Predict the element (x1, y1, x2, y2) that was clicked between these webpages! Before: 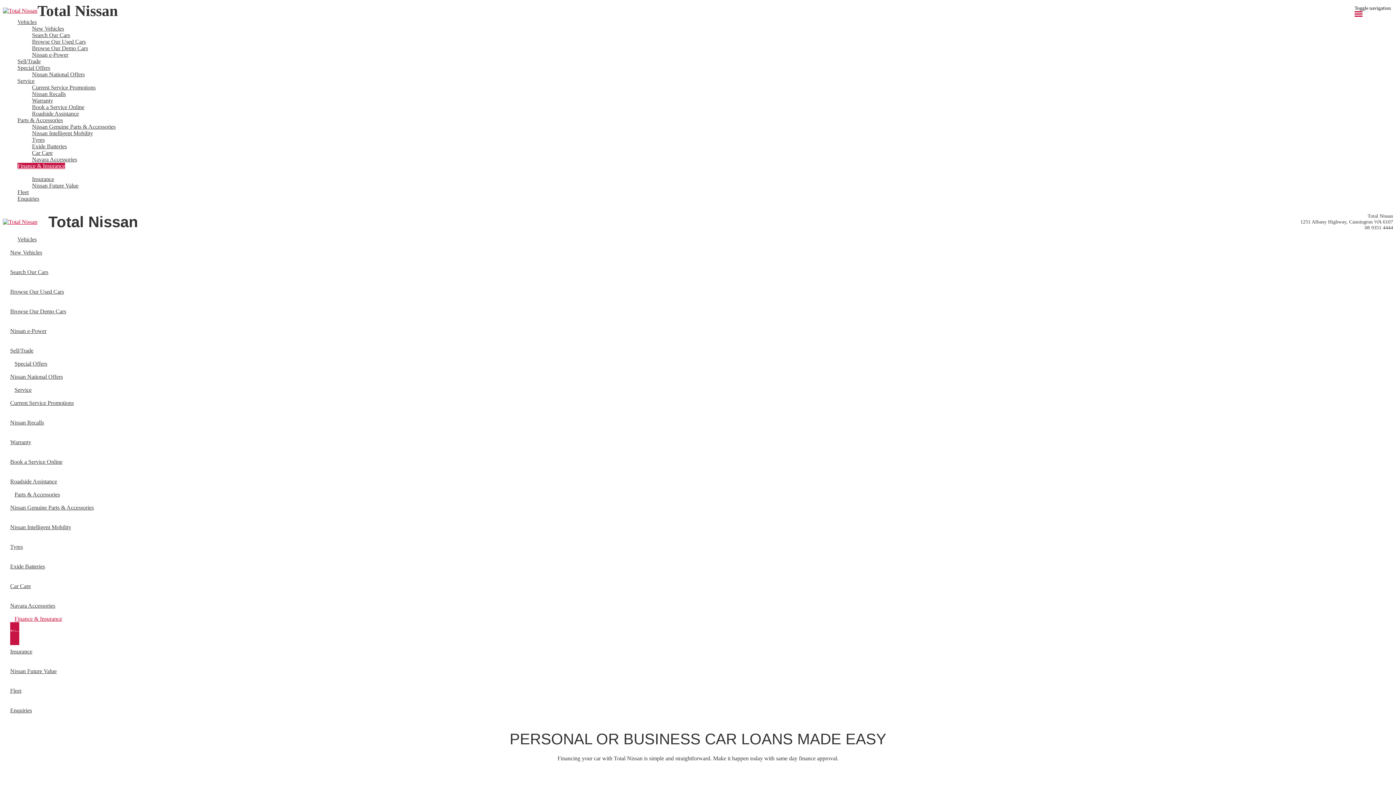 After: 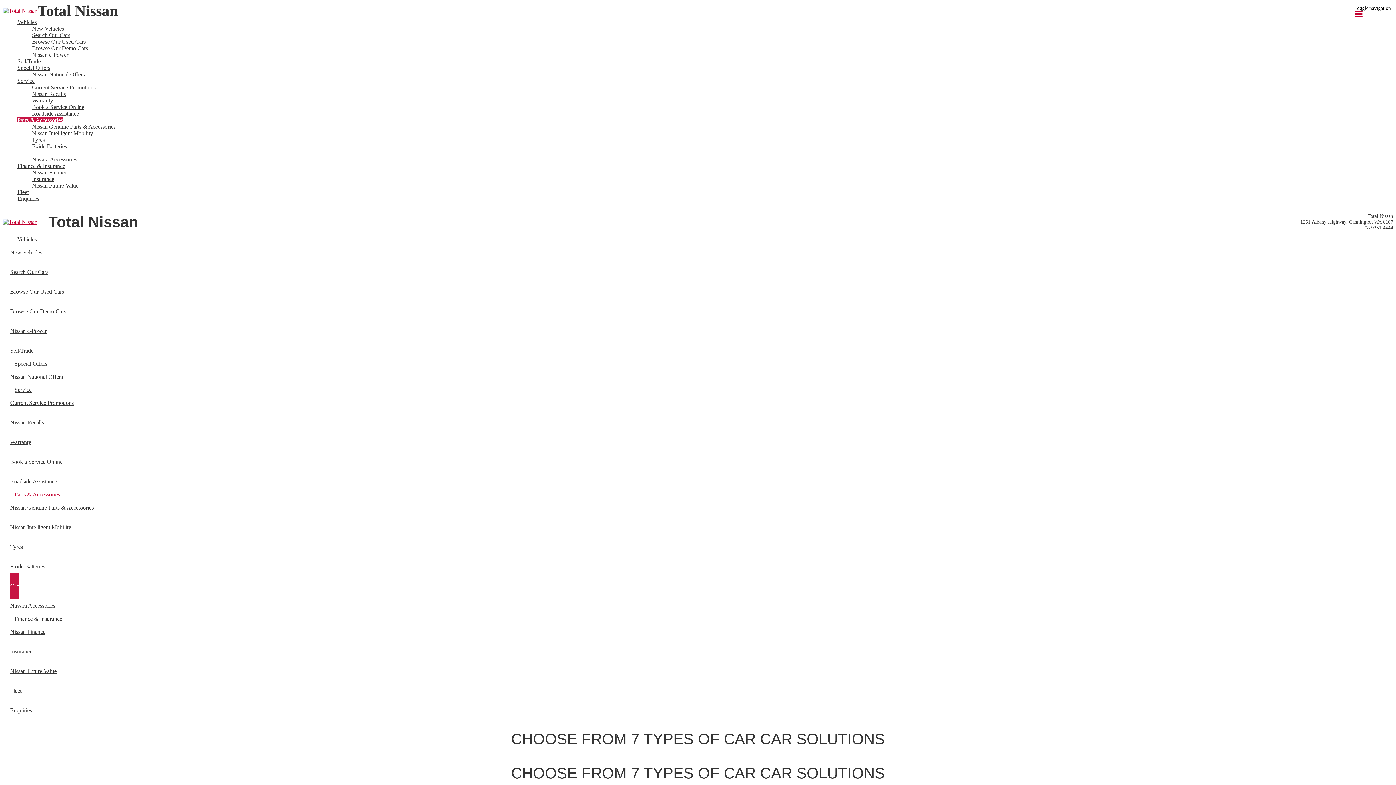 Action: label: Car Care bbox: (32, 149, 1393, 156)